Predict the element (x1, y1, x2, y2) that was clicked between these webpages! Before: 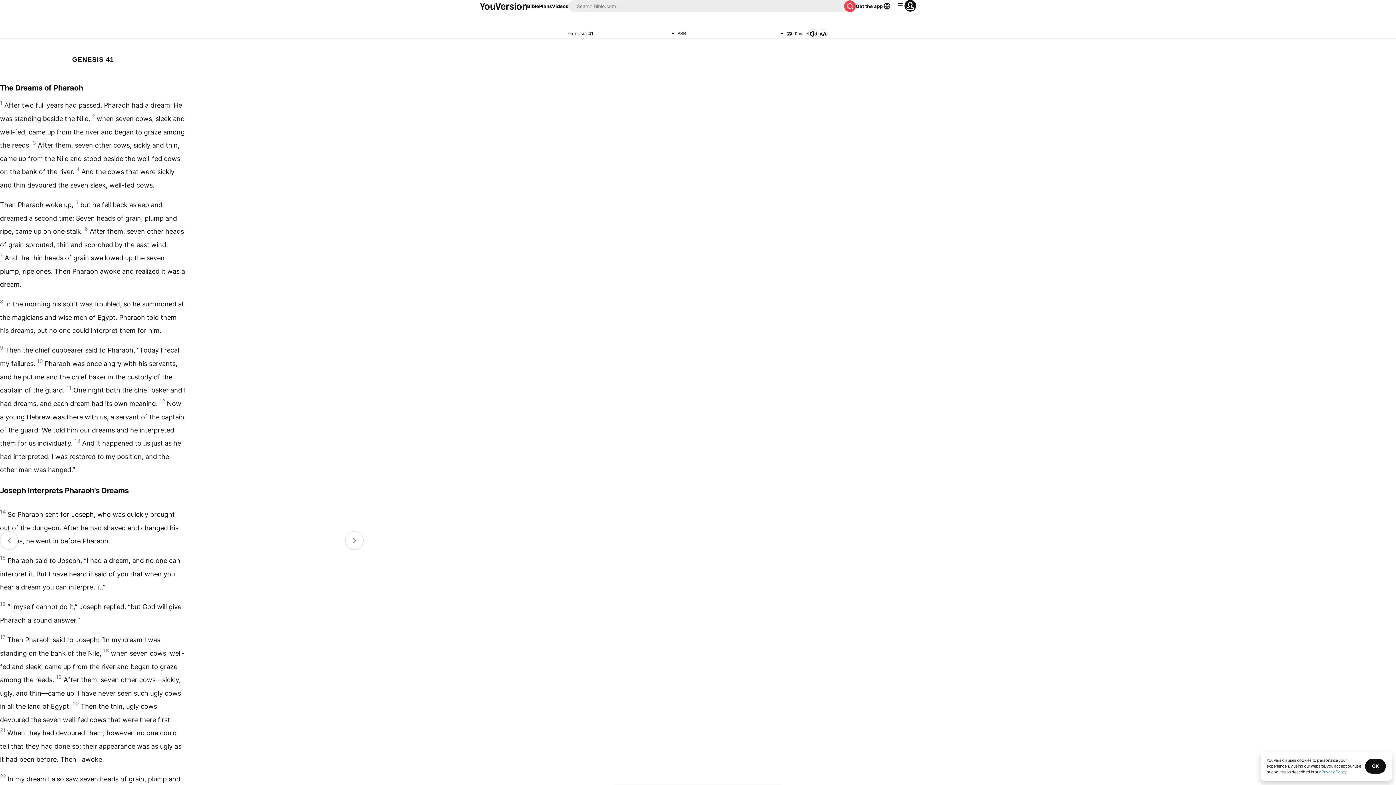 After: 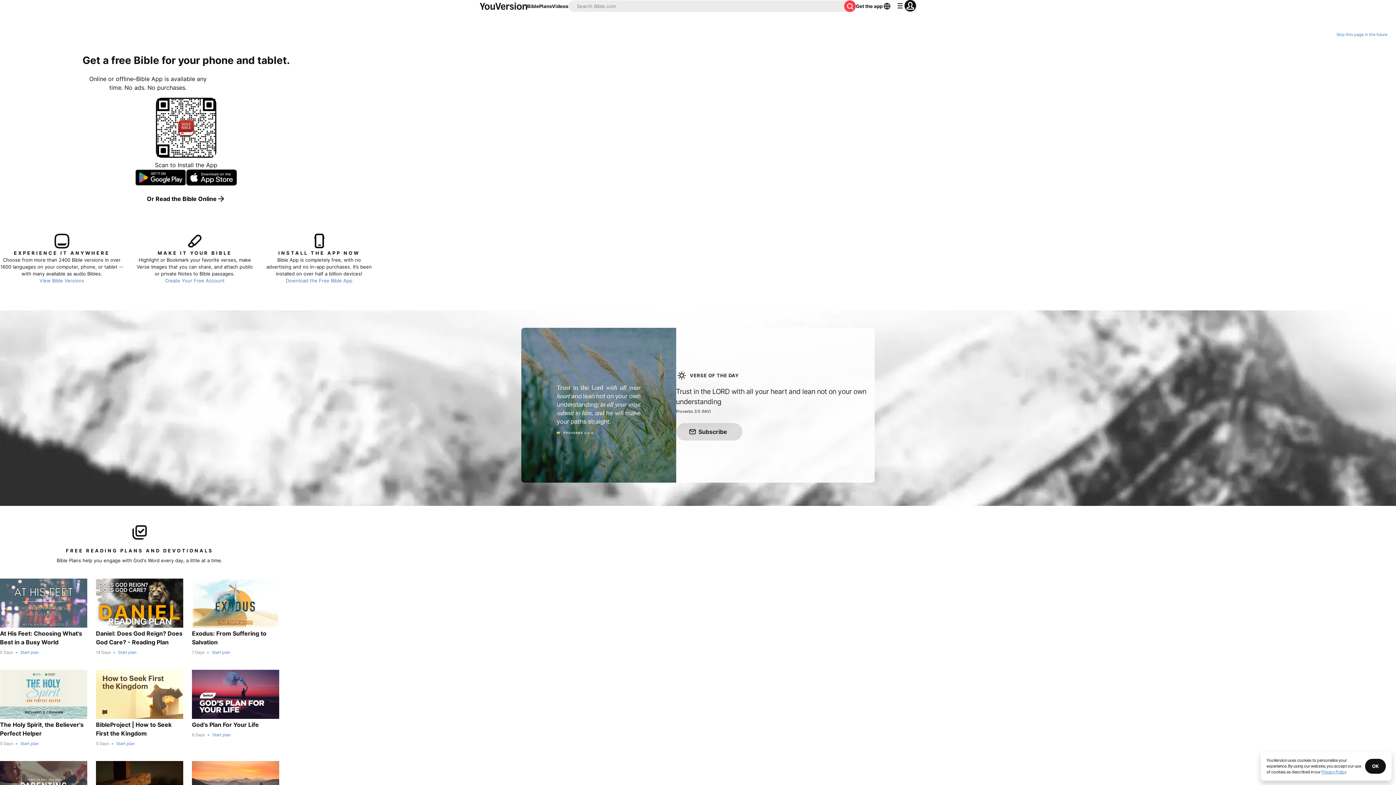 Action: bbox: (480, 2, 527, 9)